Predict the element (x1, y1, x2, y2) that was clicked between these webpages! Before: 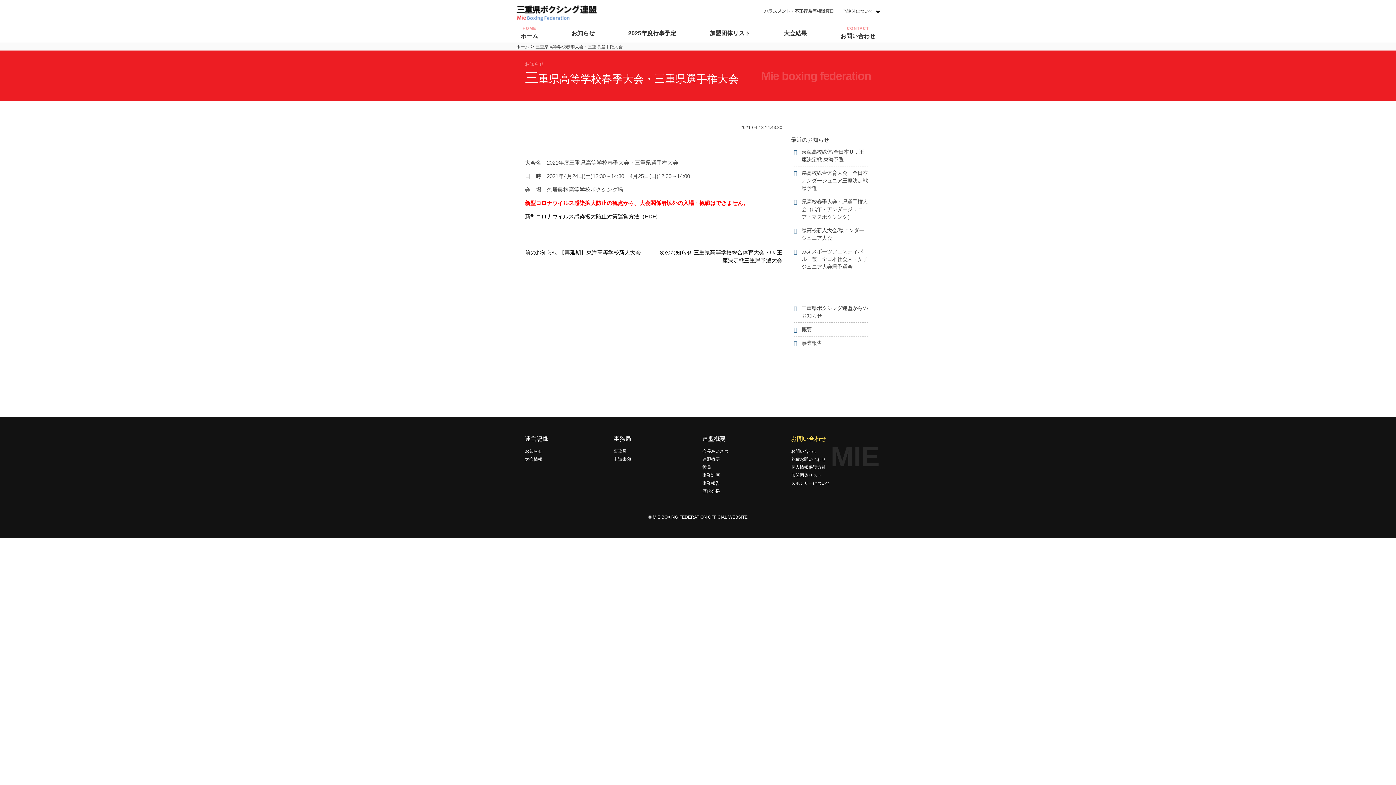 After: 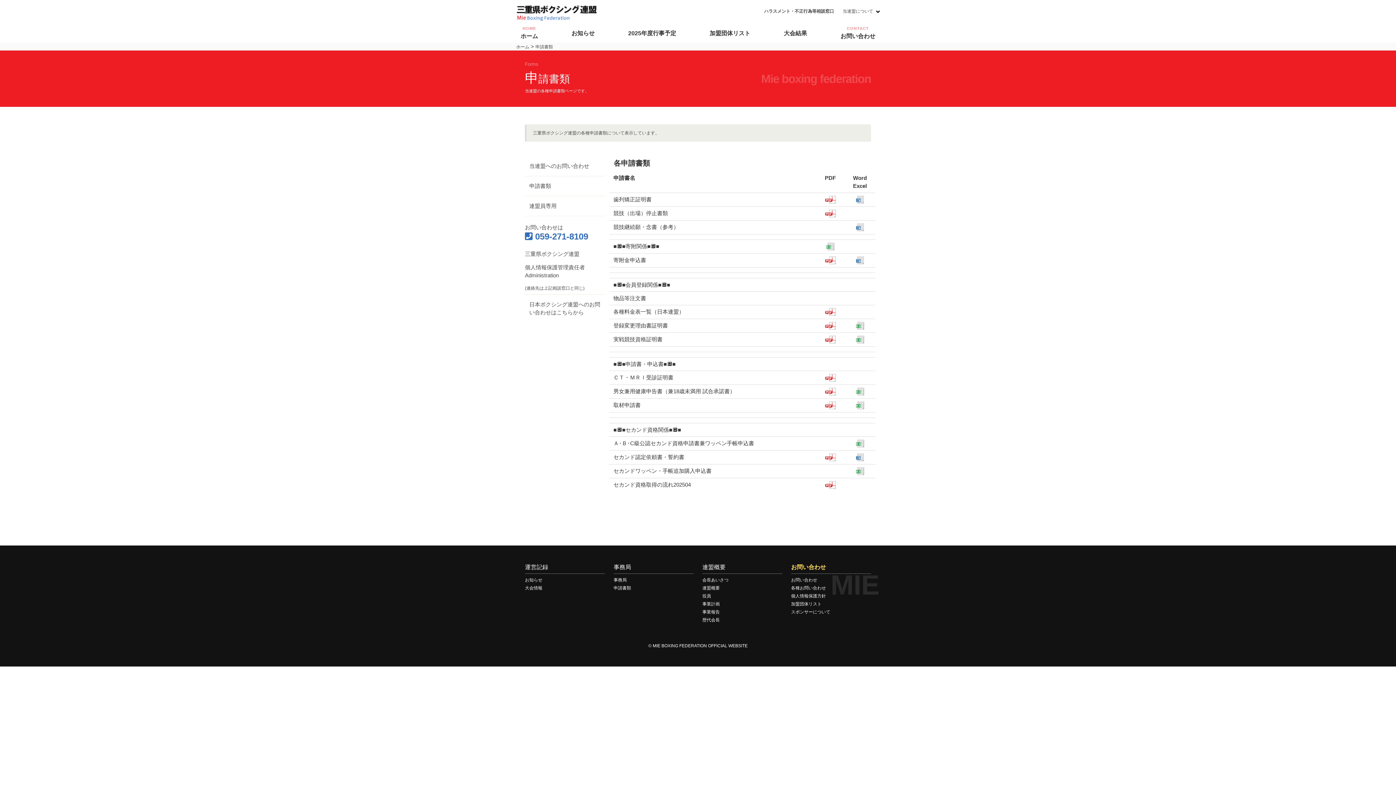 Action: bbox: (613, 457, 631, 462) label: 申請書類